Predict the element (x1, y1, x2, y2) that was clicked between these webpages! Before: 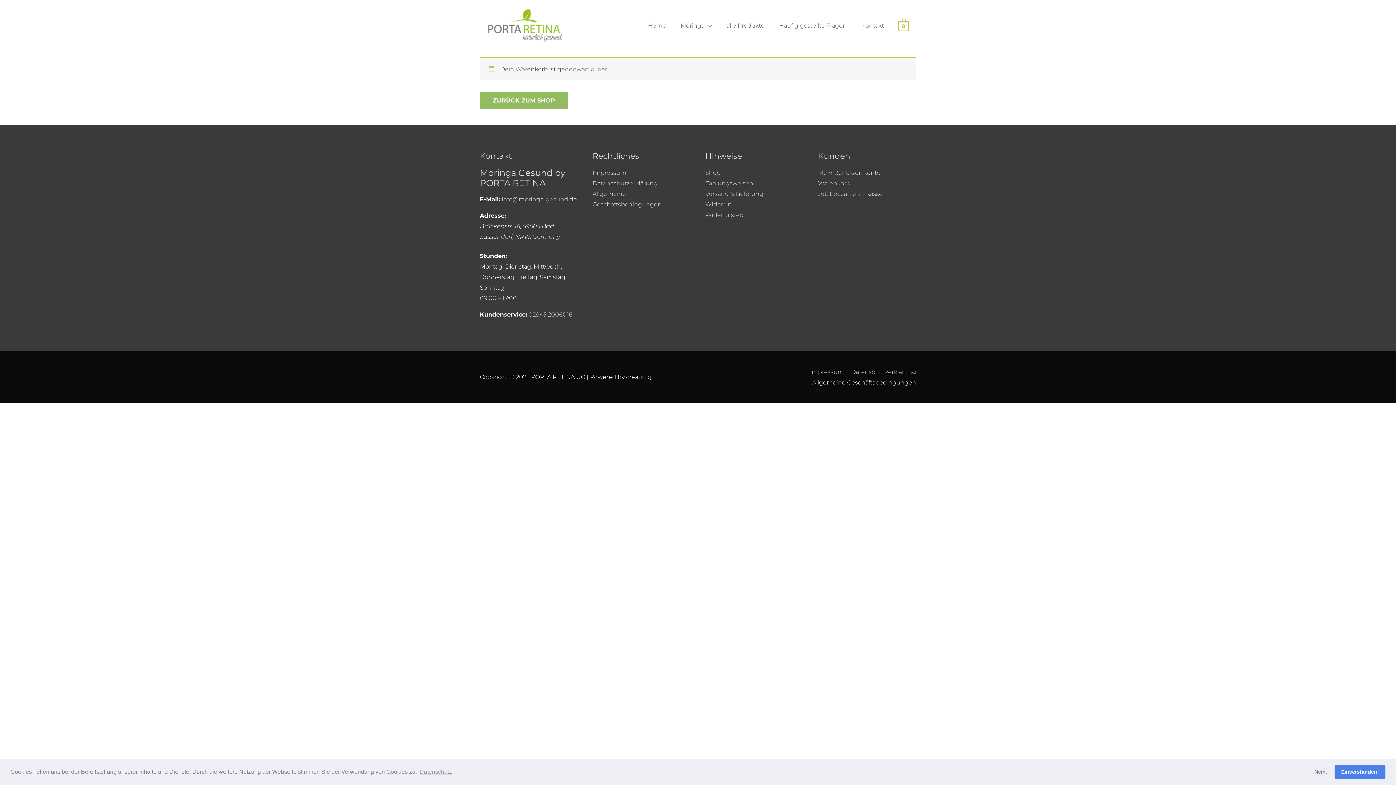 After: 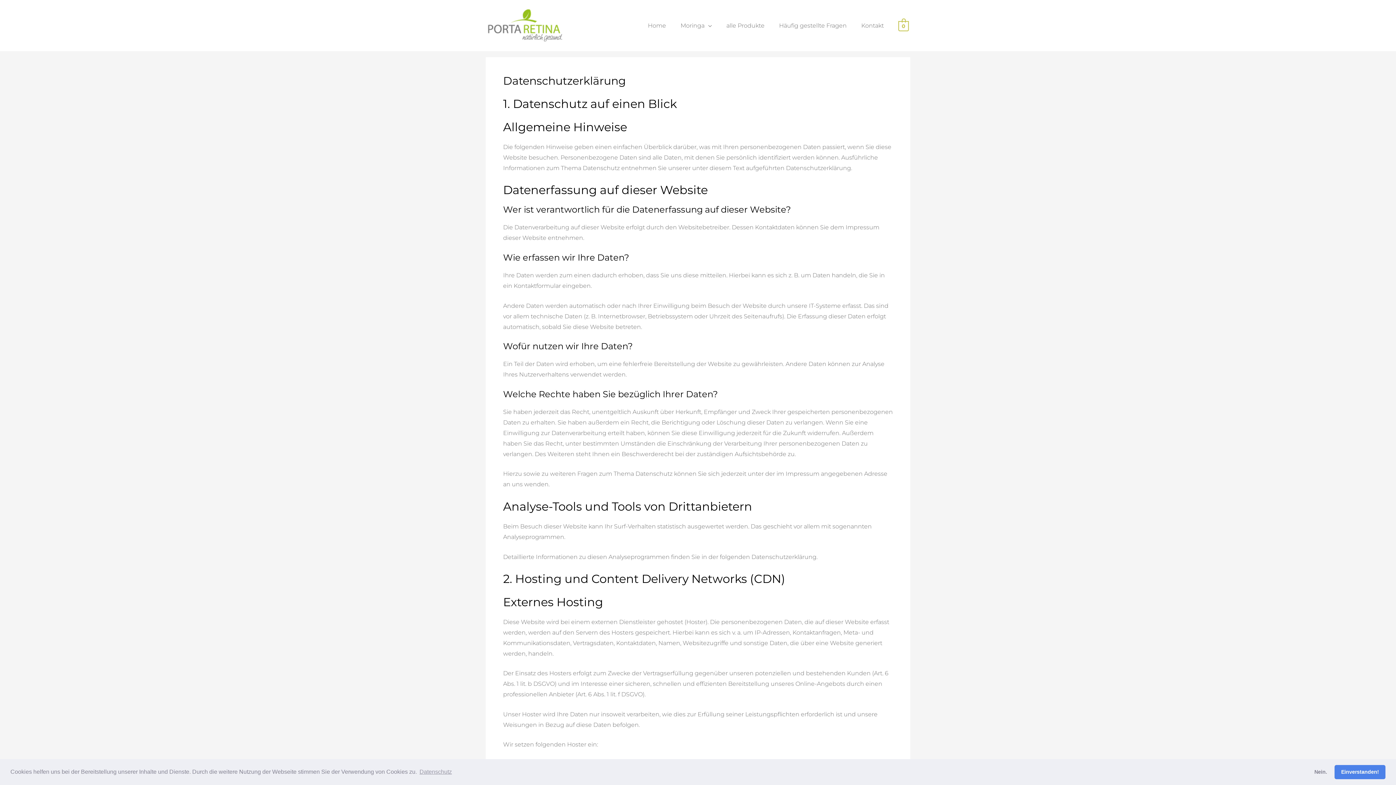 Action: label: Datenschutz­erklärung bbox: (845, 368, 916, 375)